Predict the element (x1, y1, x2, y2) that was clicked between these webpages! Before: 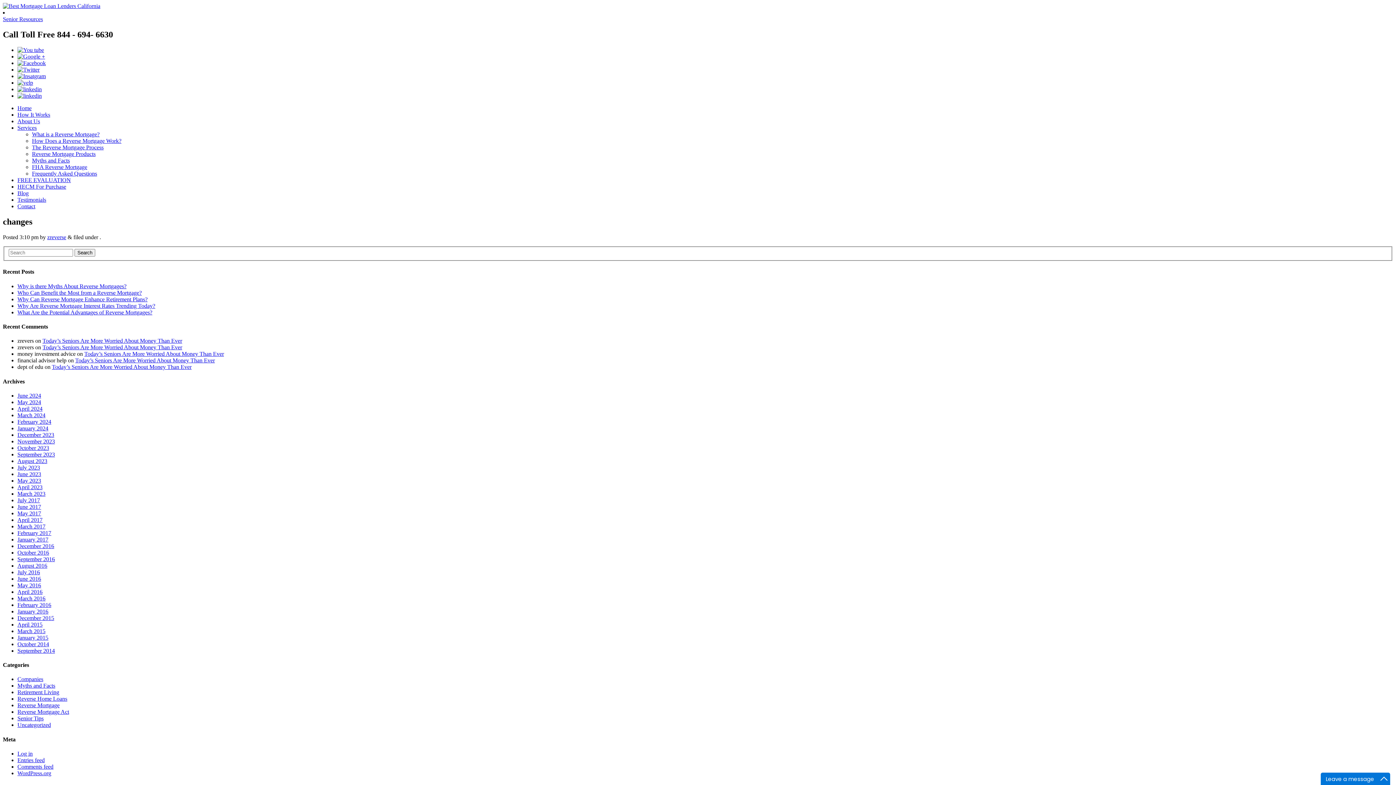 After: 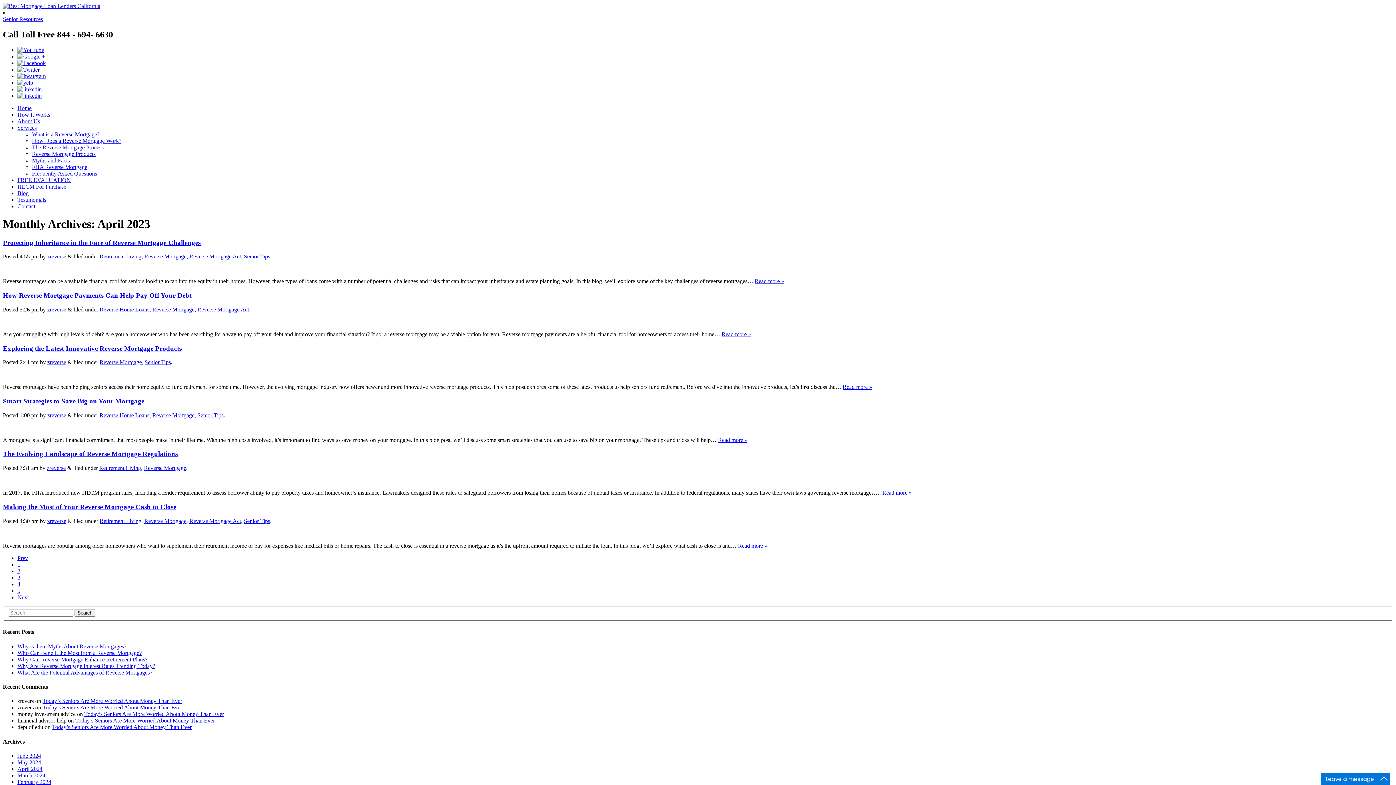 Action: bbox: (17, 484, 42, 490) label: April 2023